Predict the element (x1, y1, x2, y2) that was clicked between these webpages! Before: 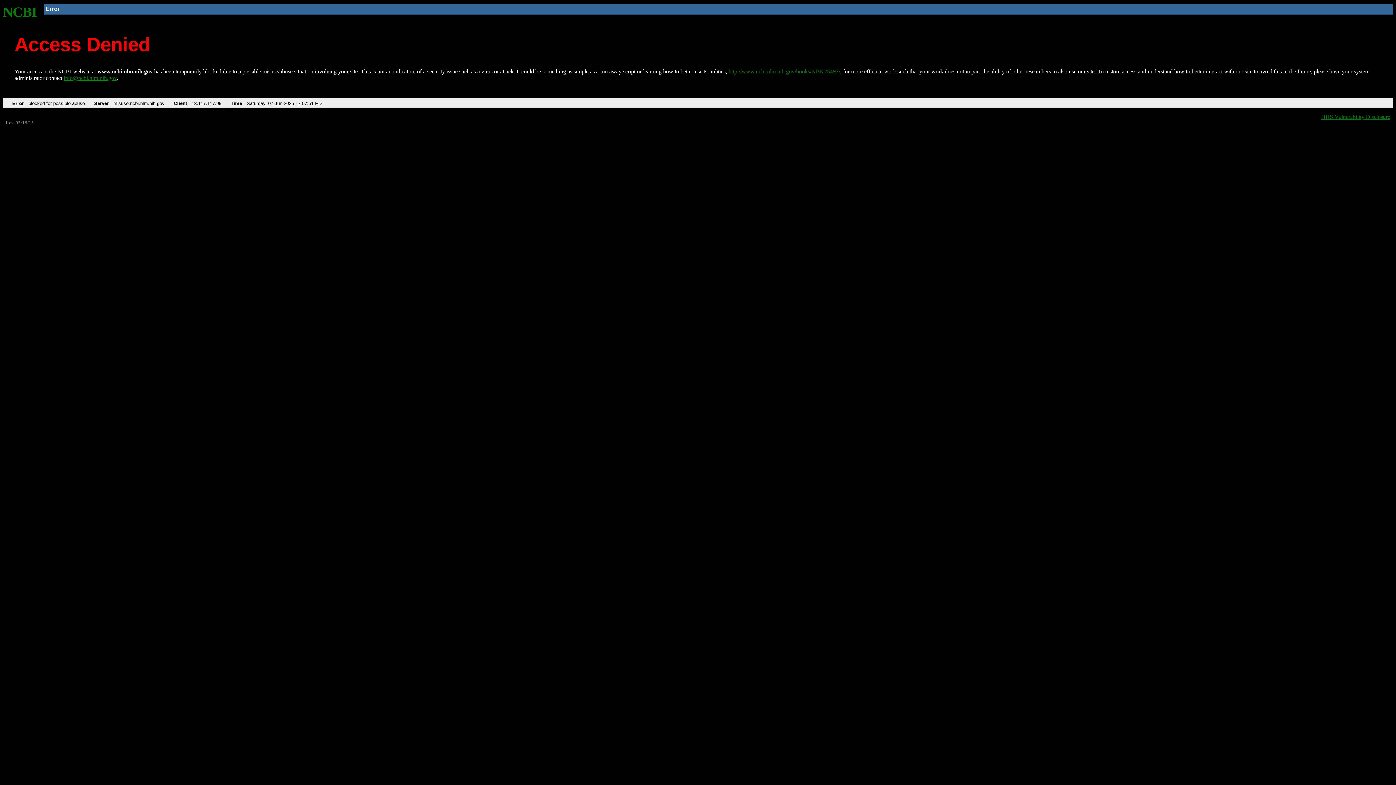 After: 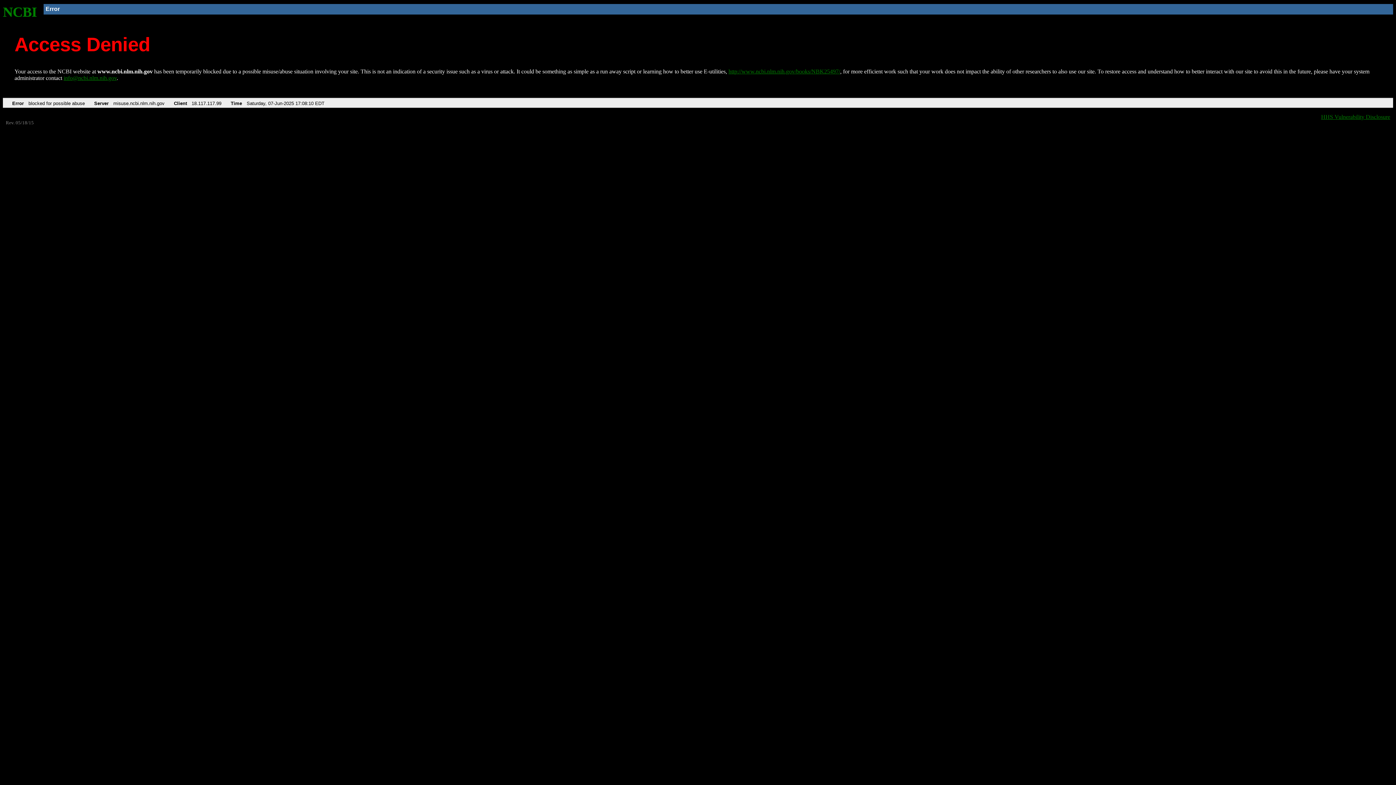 Action: bbox: (2, 4, 37, 19) label: NCBI